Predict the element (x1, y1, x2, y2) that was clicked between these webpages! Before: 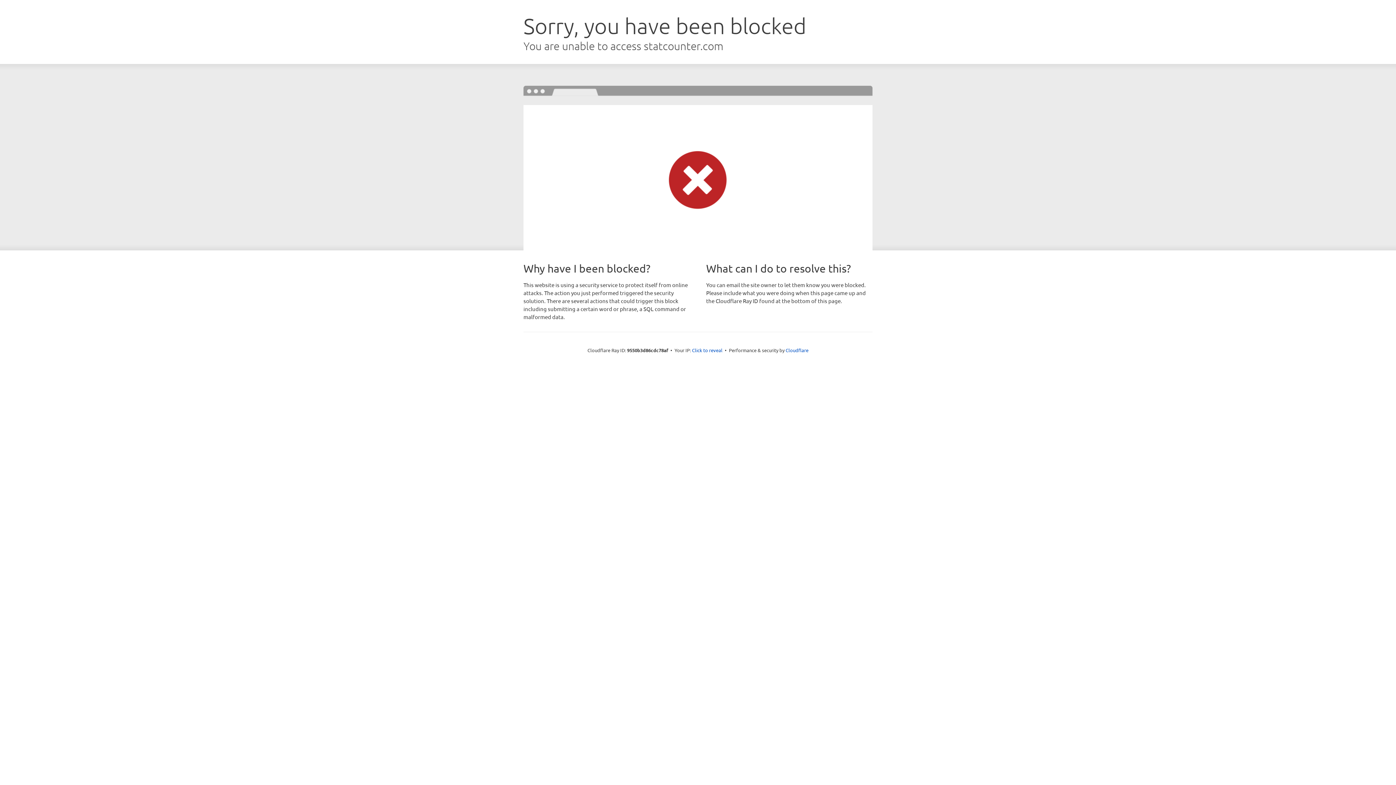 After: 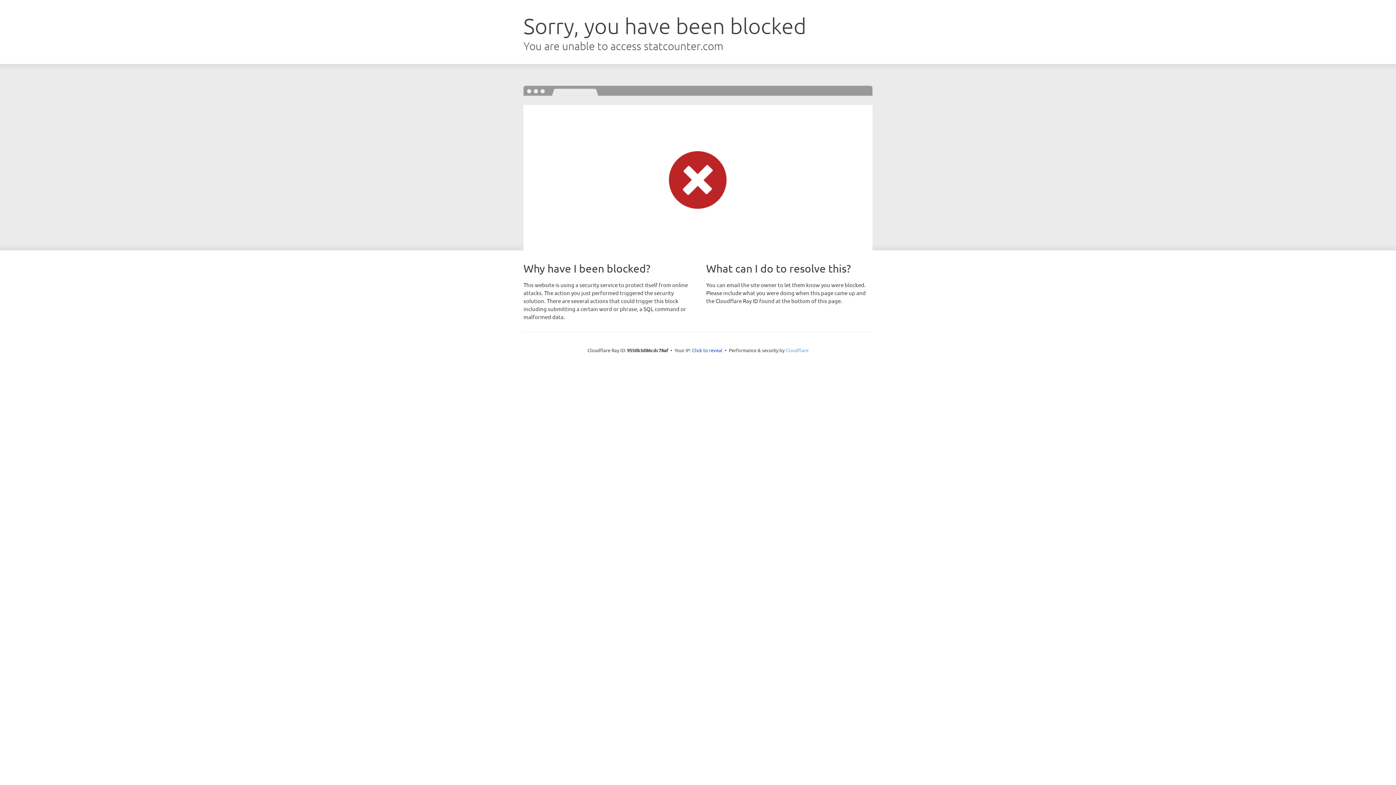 Action: label: Cloudflare bbox: (785, 347, 808, 353)